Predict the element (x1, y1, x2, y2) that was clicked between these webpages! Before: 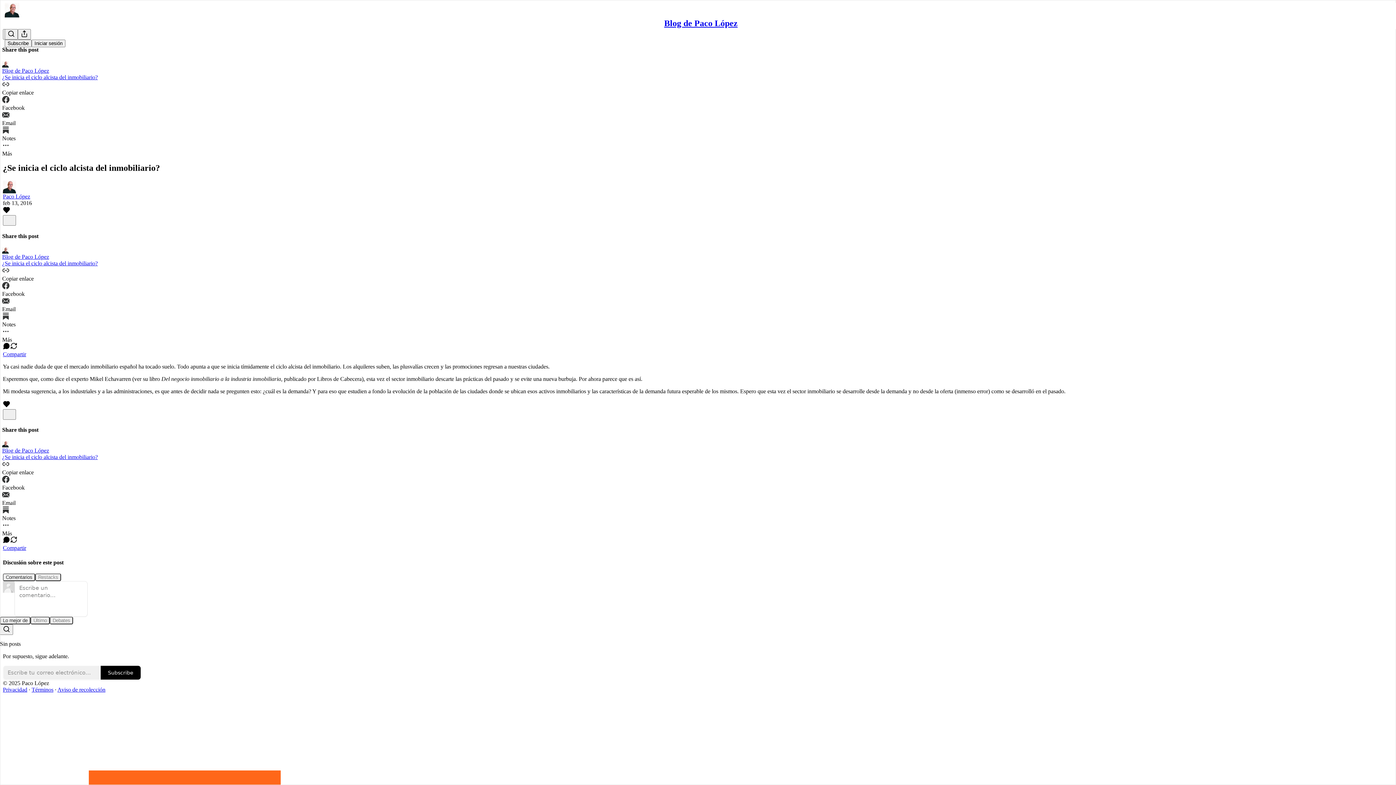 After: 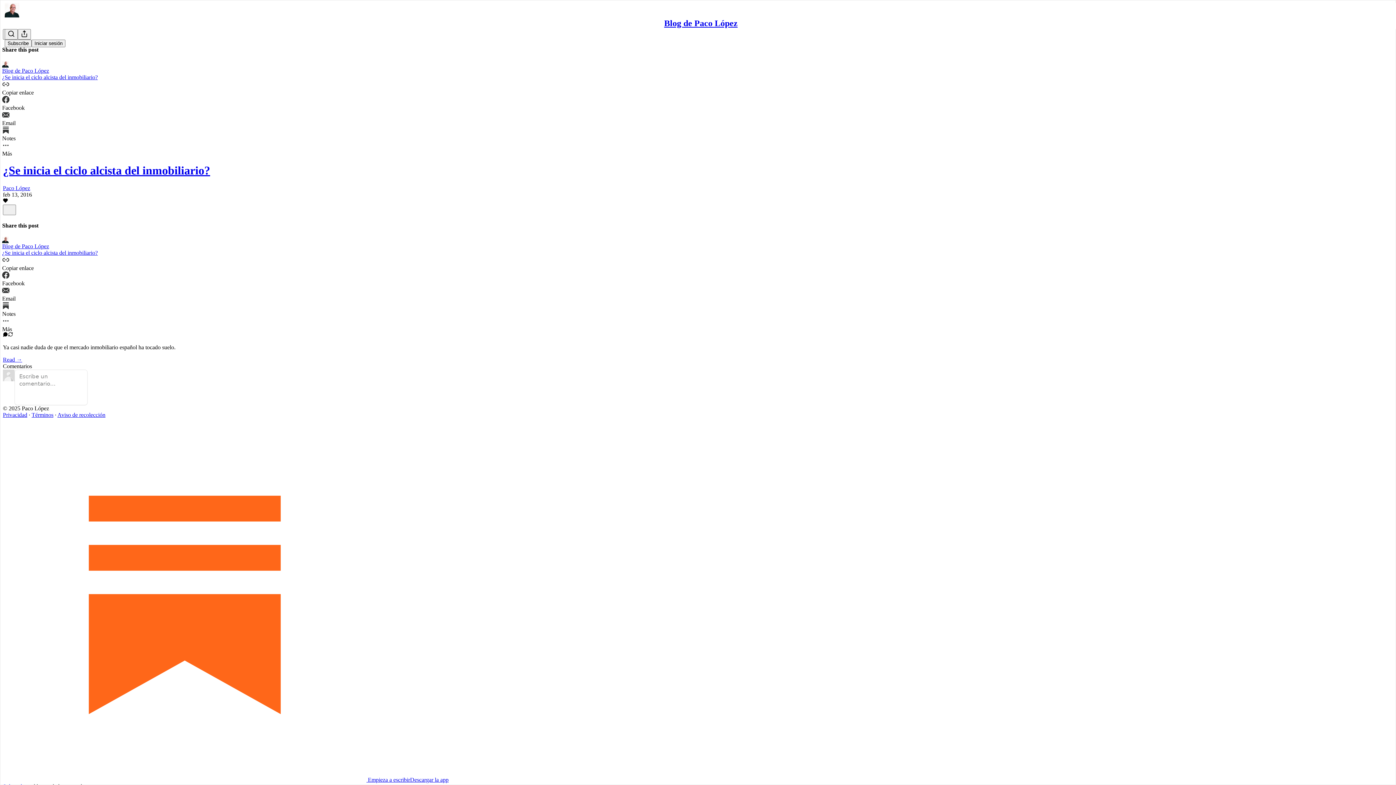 Action: label: View comments (0) bbox: (2, 344, 10, 350)